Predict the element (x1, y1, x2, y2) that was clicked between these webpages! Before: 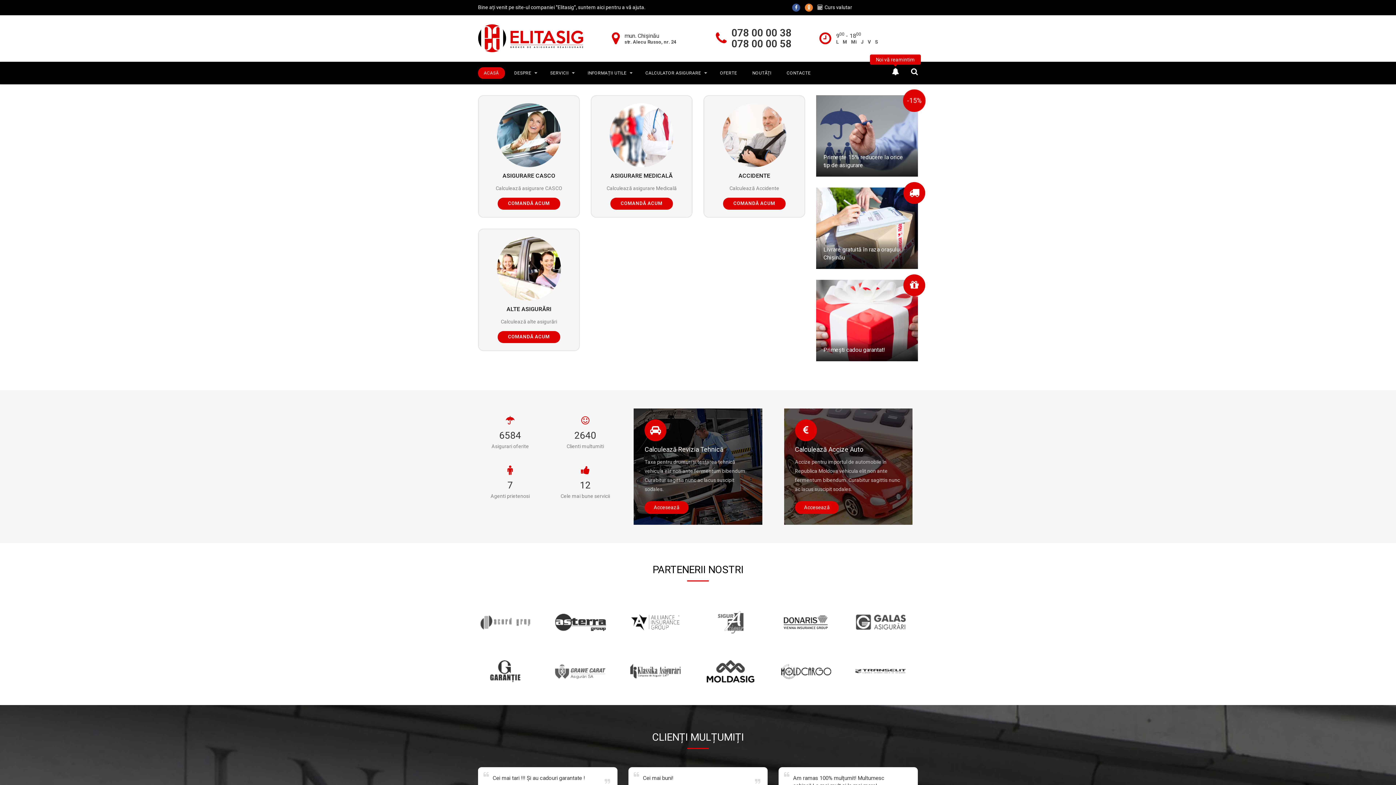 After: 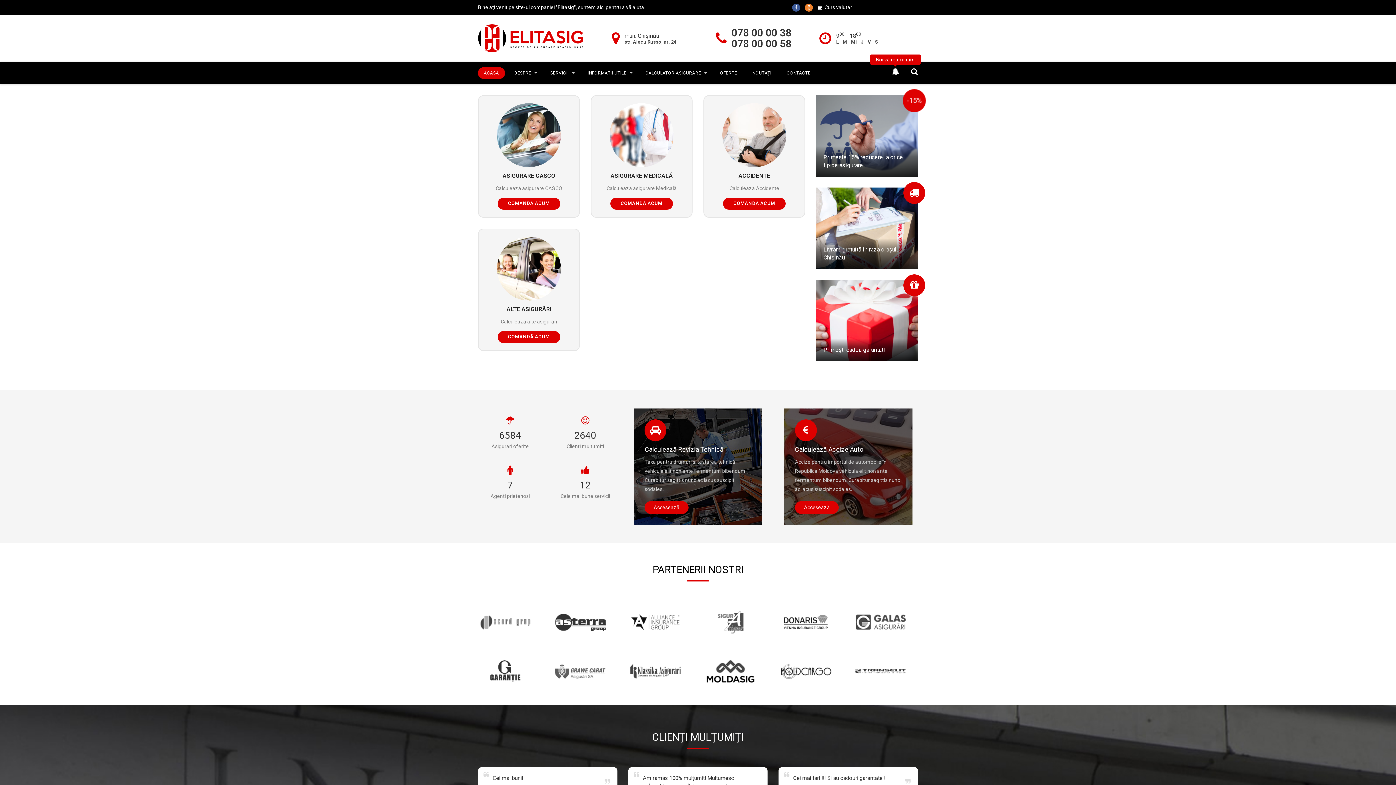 Action: bbox: (478, 35, 583, 41)